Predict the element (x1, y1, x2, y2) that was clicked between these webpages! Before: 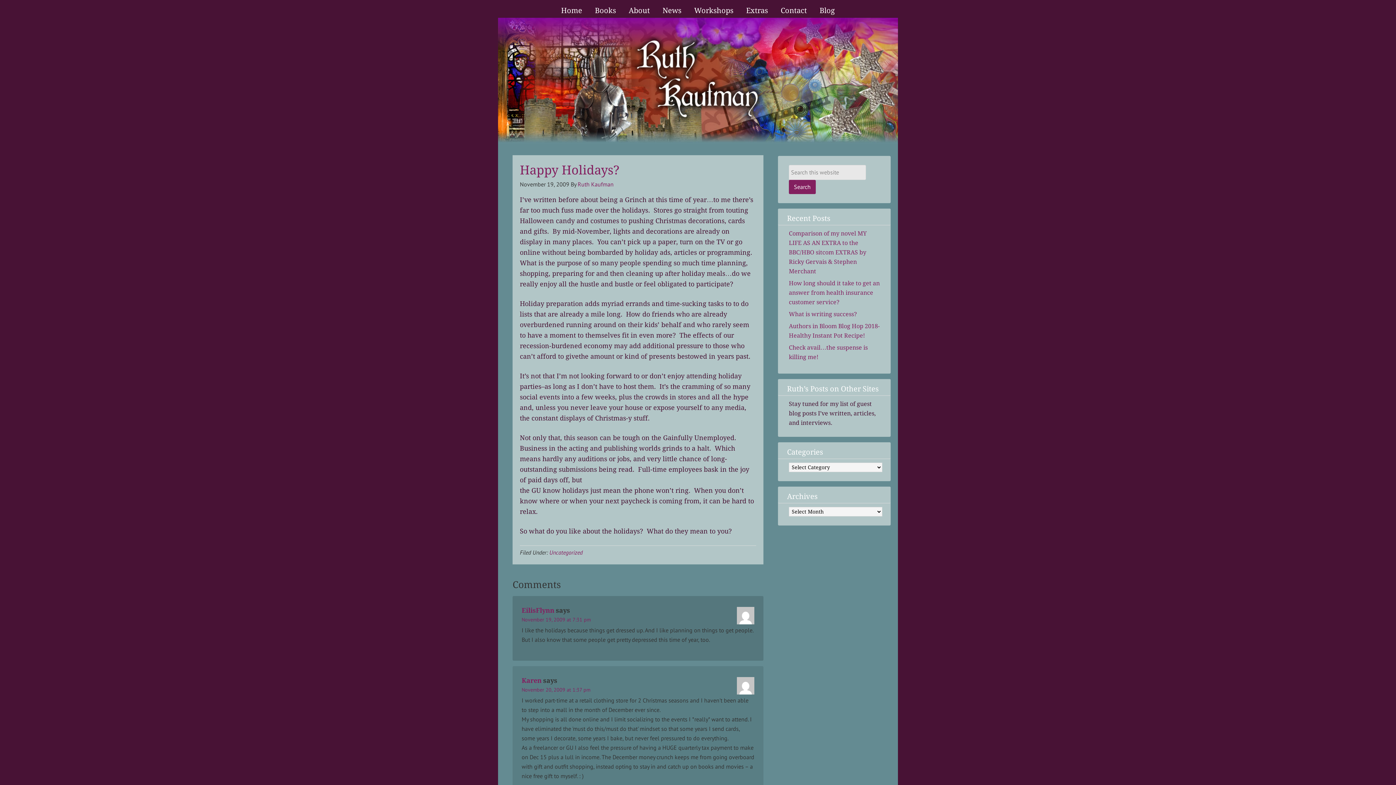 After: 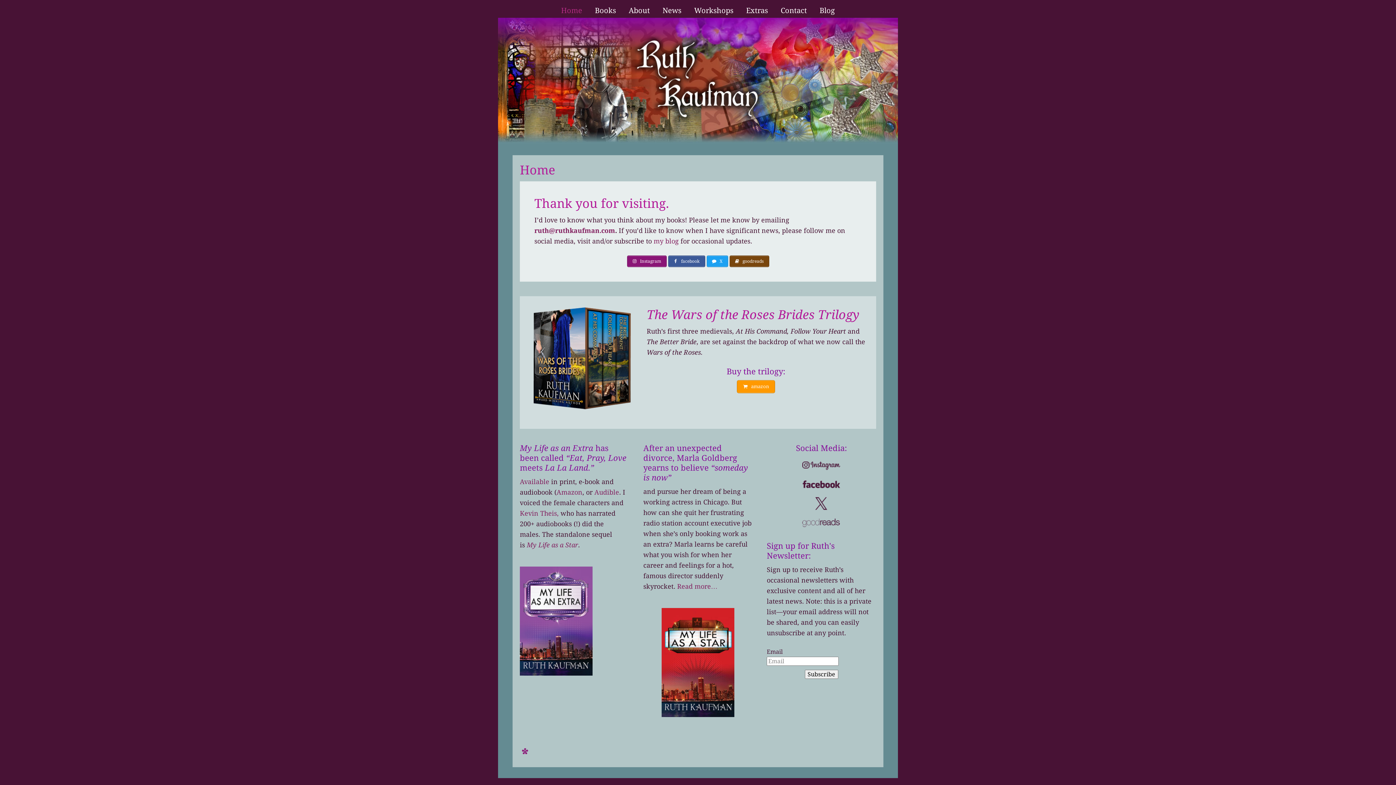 Action: label: Home bbox: (555, 3, 587, 17)